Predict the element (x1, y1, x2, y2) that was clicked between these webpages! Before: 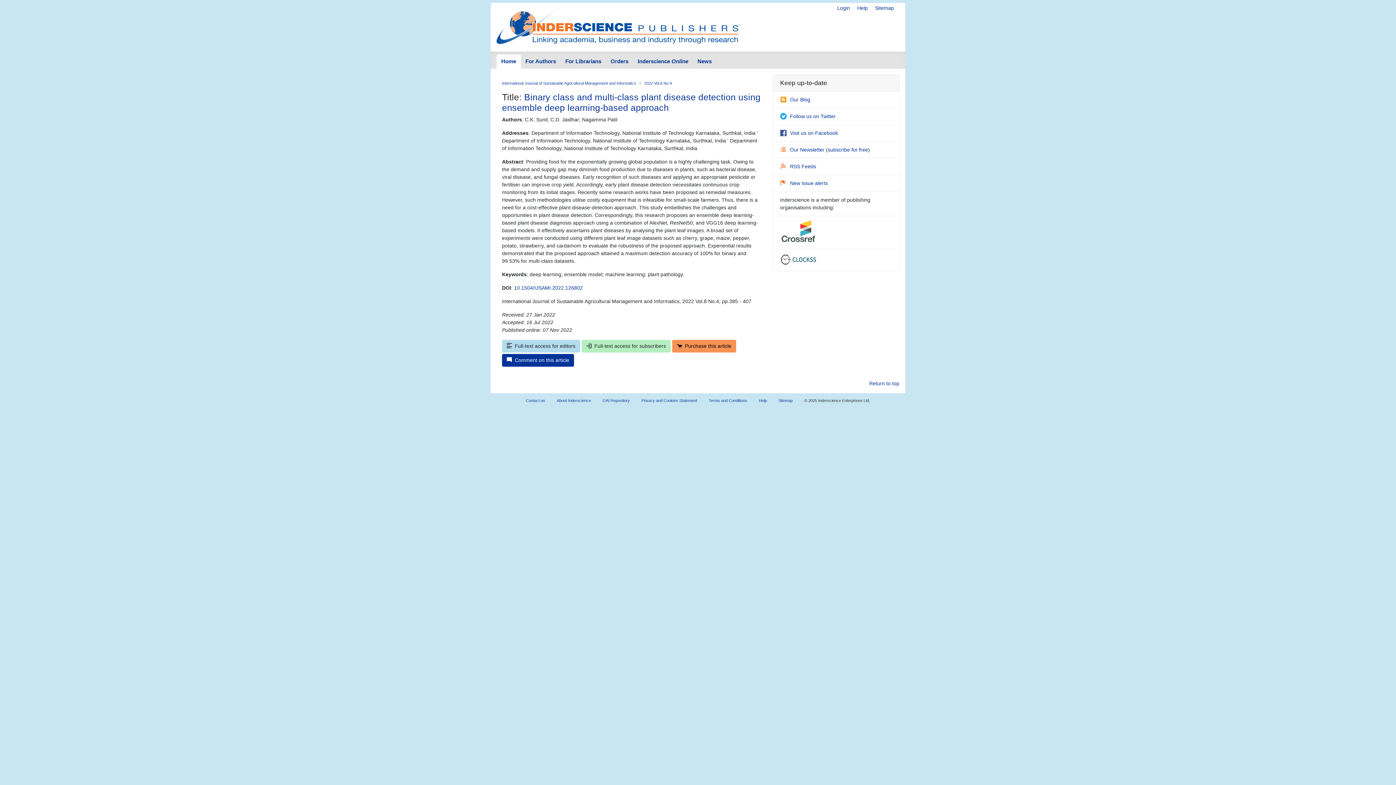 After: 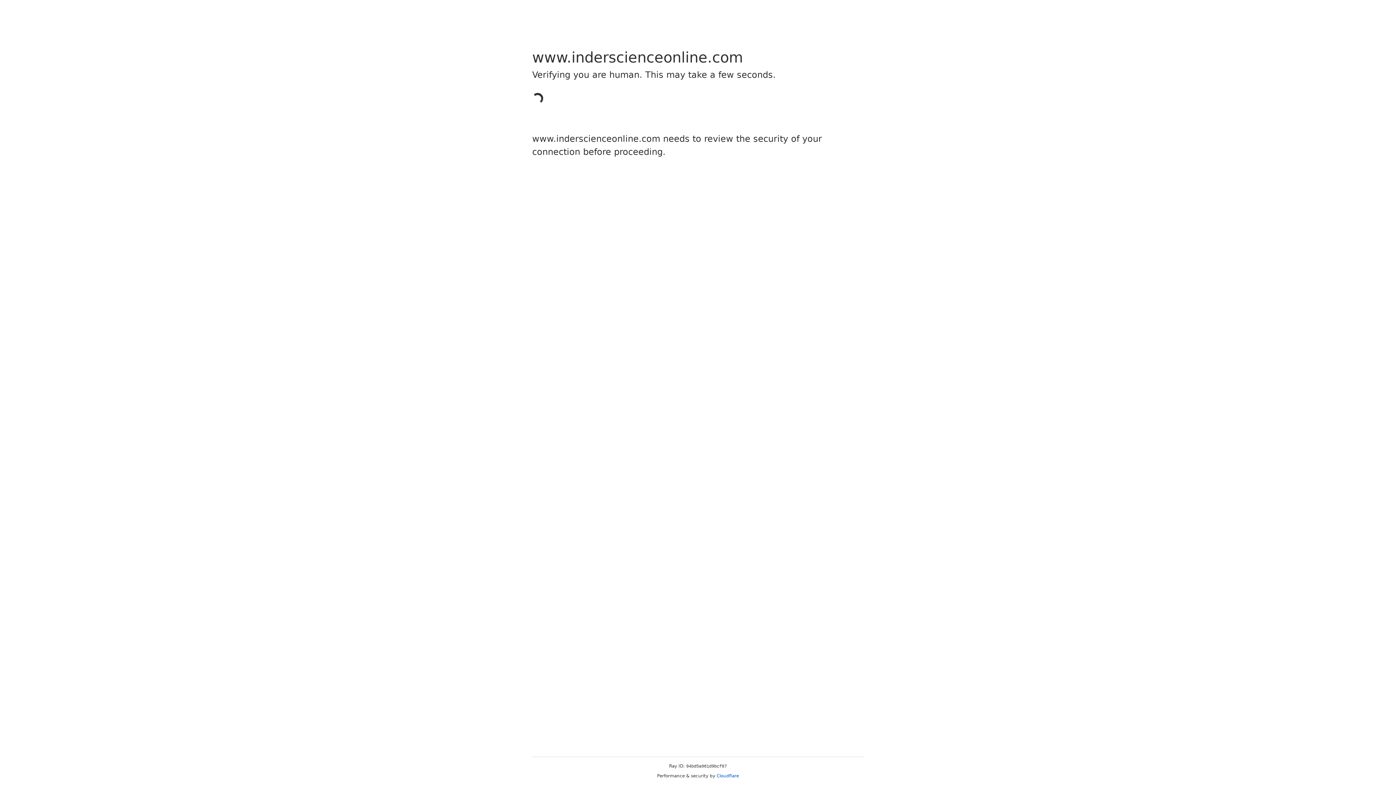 Action: bbox: (633, 54, 693, 69) label: Inderscience Online